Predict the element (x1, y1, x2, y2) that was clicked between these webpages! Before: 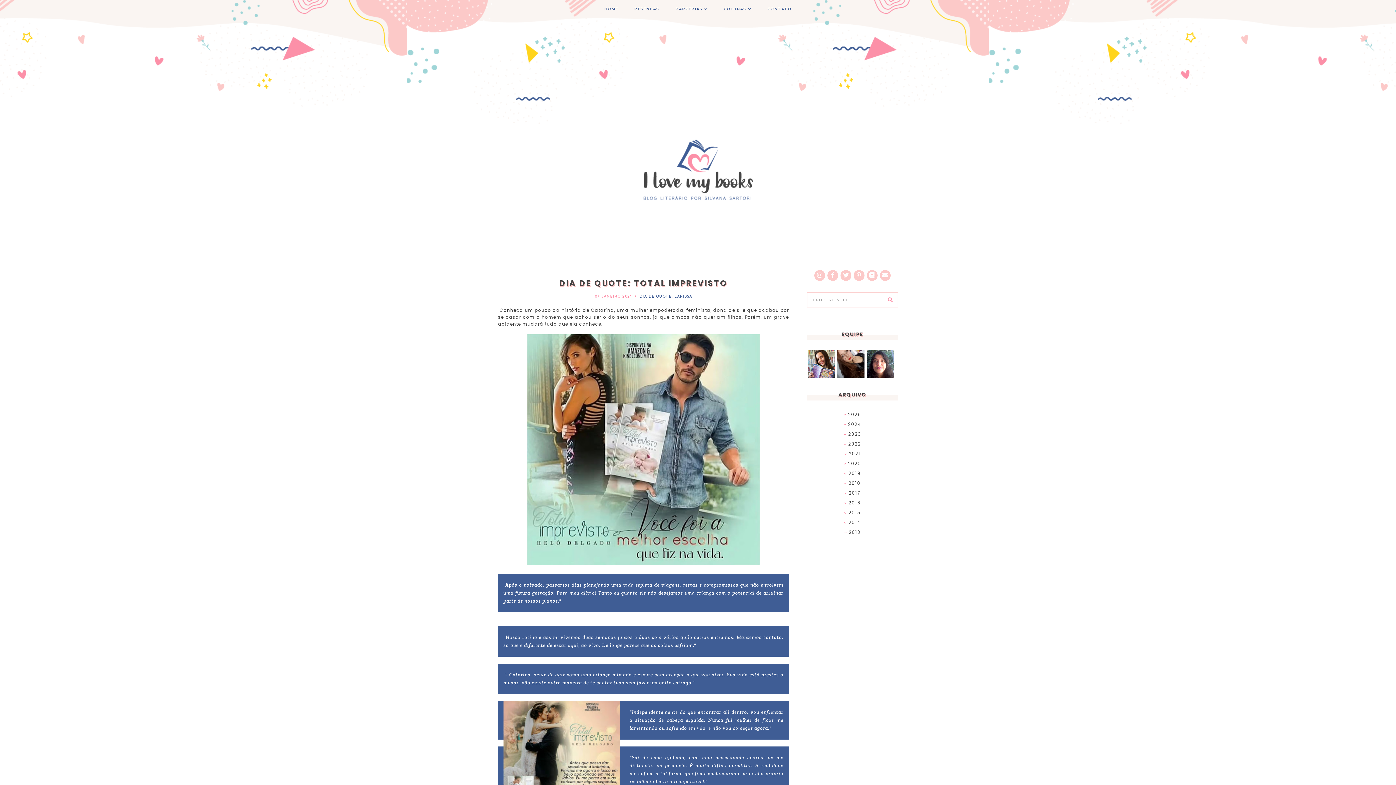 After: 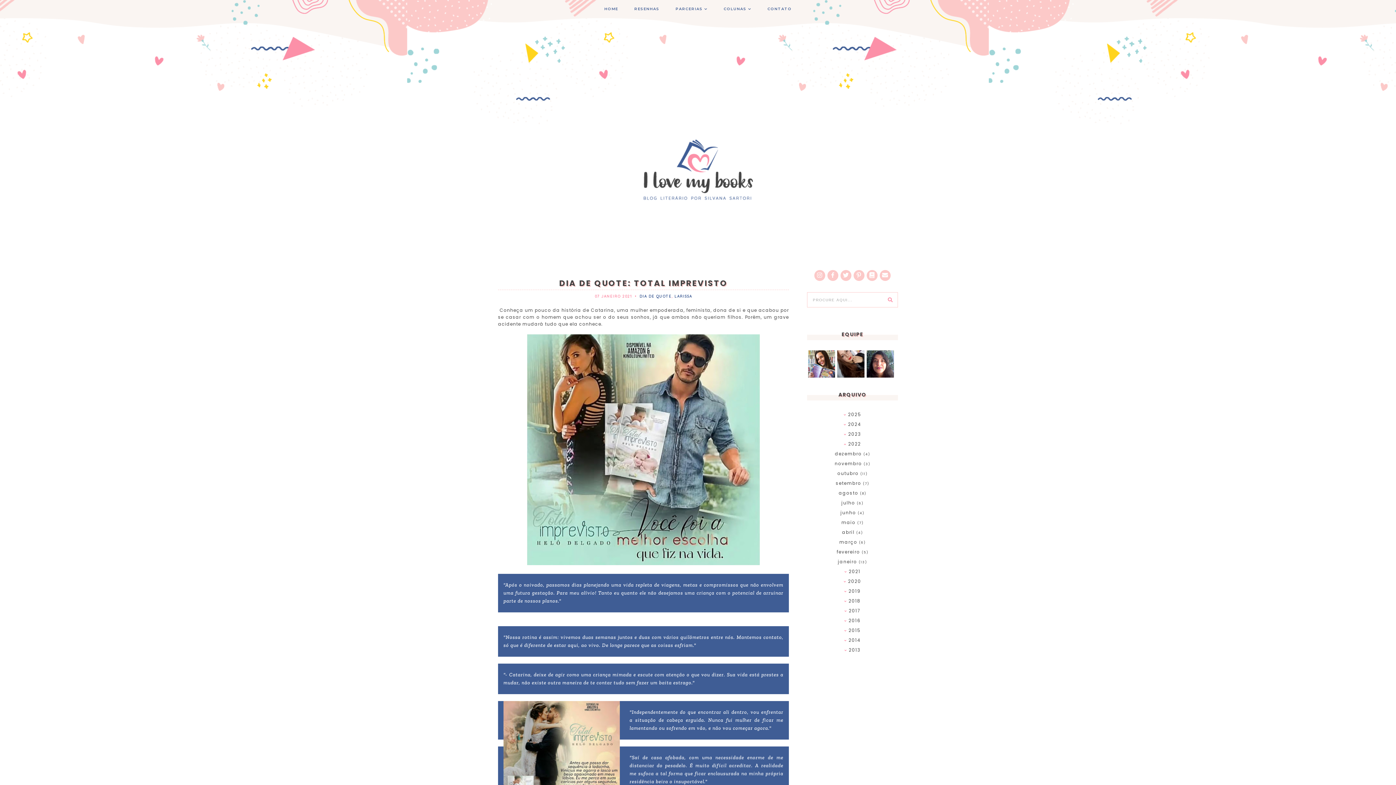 Action: bbox: (807, 439, 898, 448)